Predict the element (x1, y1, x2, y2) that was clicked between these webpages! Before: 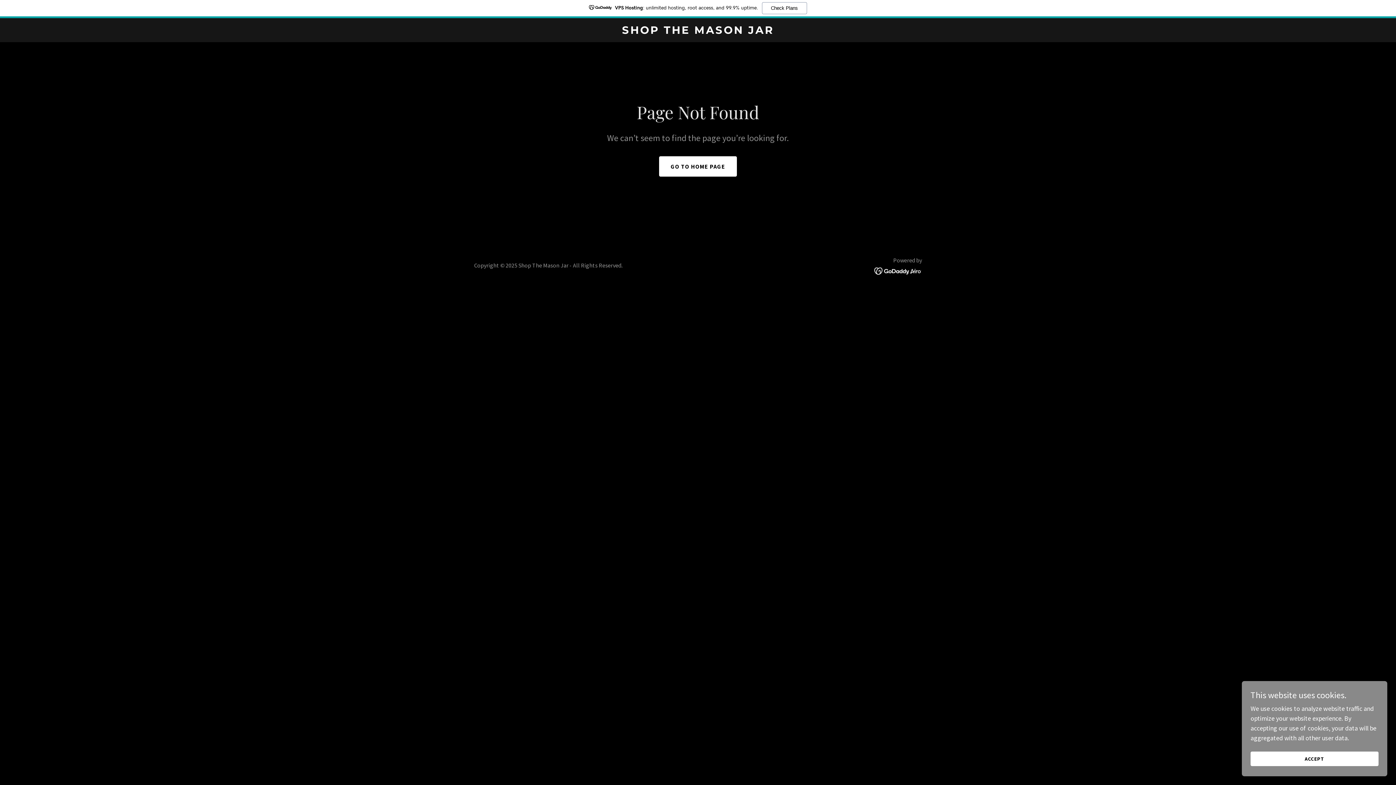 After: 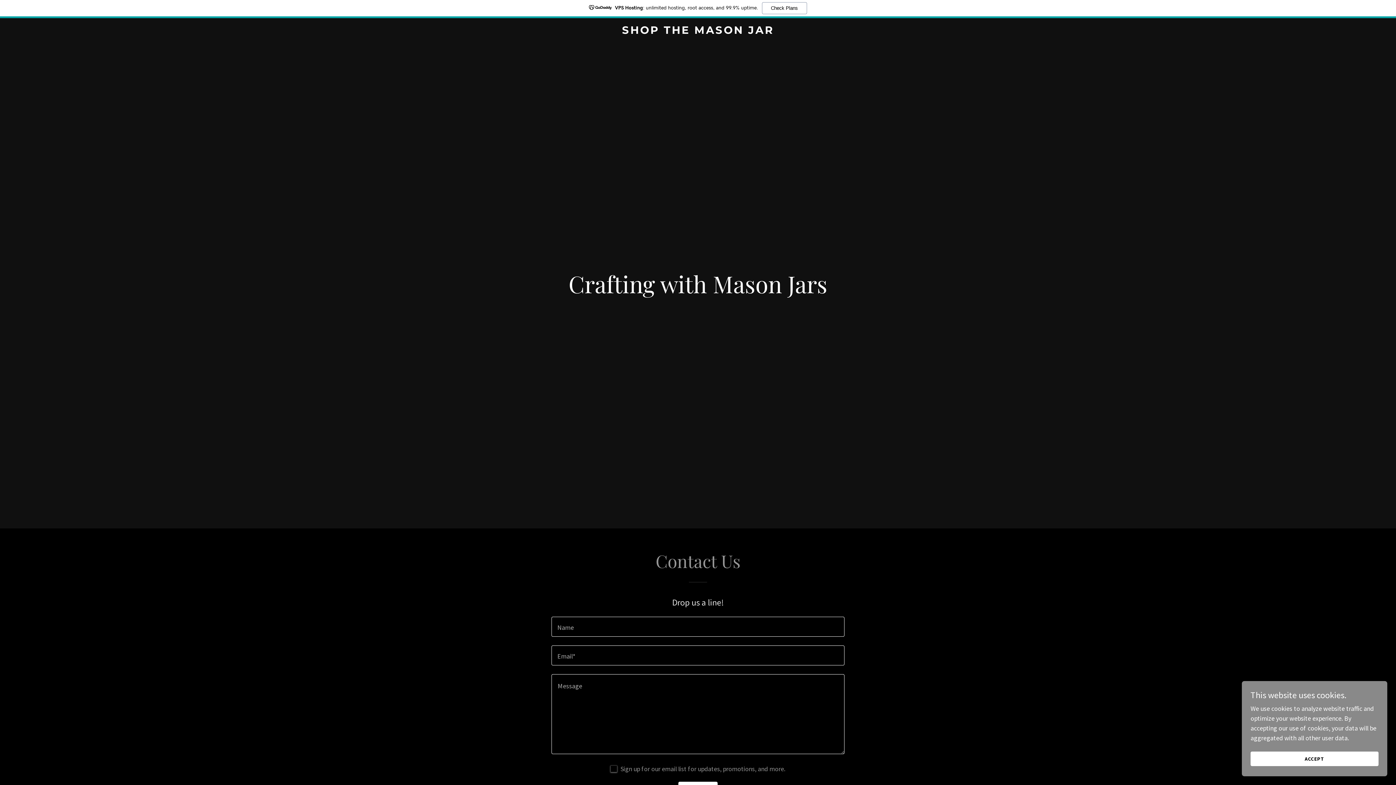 Action: label: GO TO HOME PAGE bbox: (659, 156, 737, 176)